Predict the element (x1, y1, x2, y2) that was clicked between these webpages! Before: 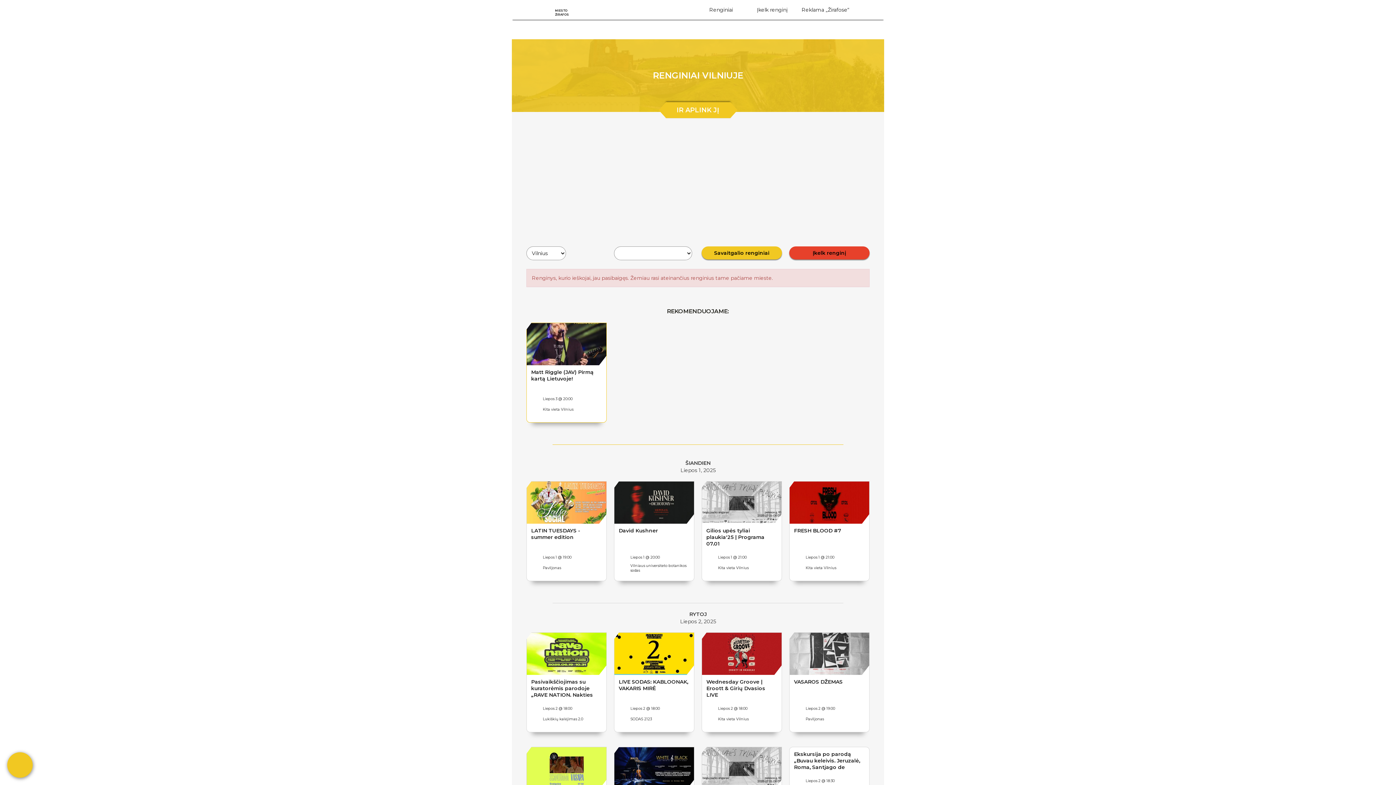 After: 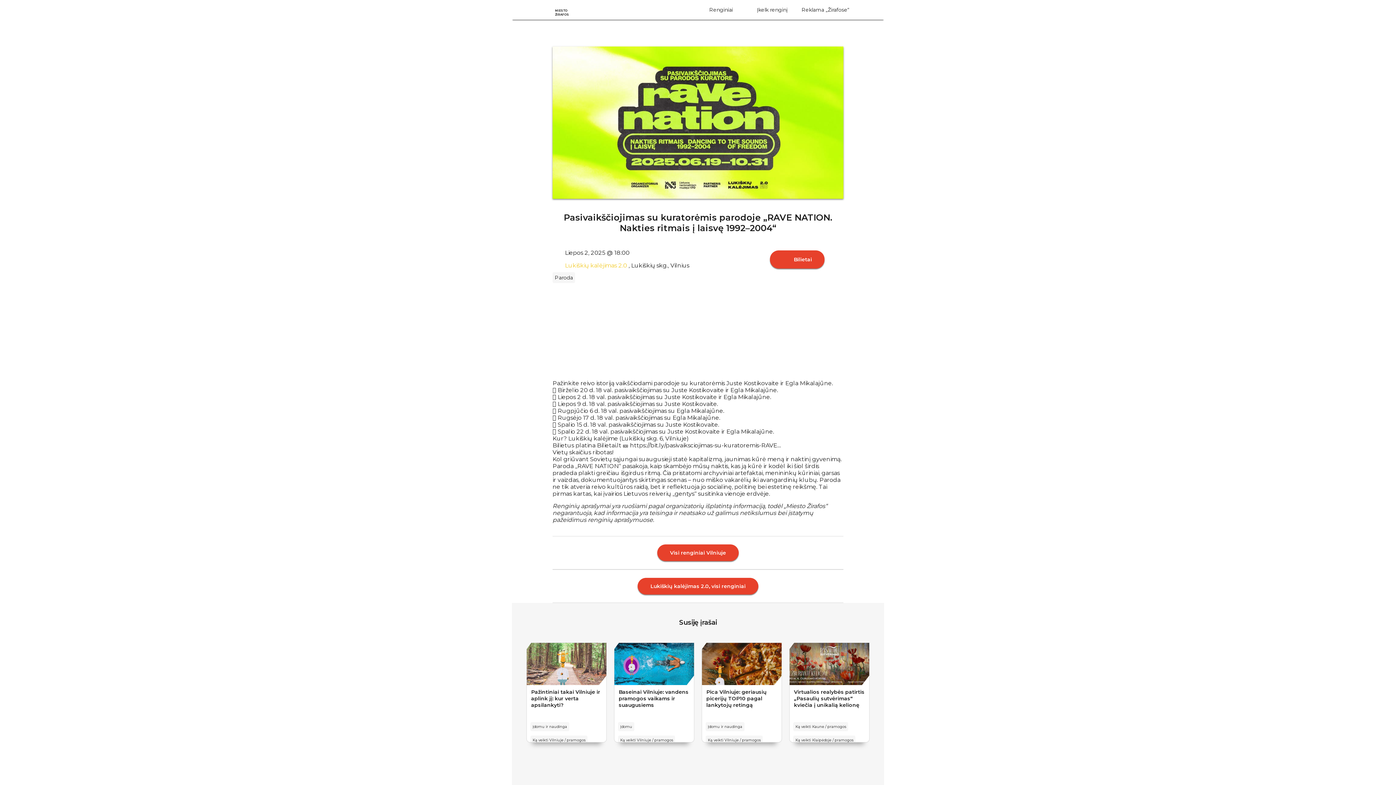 Action: bbox: (531, 678, 602, 698) label: Pasivaikščiojimas su kuratorėmis parodoje „RAVE NATION. Nakties ritmais į laisvę 1992–2004“